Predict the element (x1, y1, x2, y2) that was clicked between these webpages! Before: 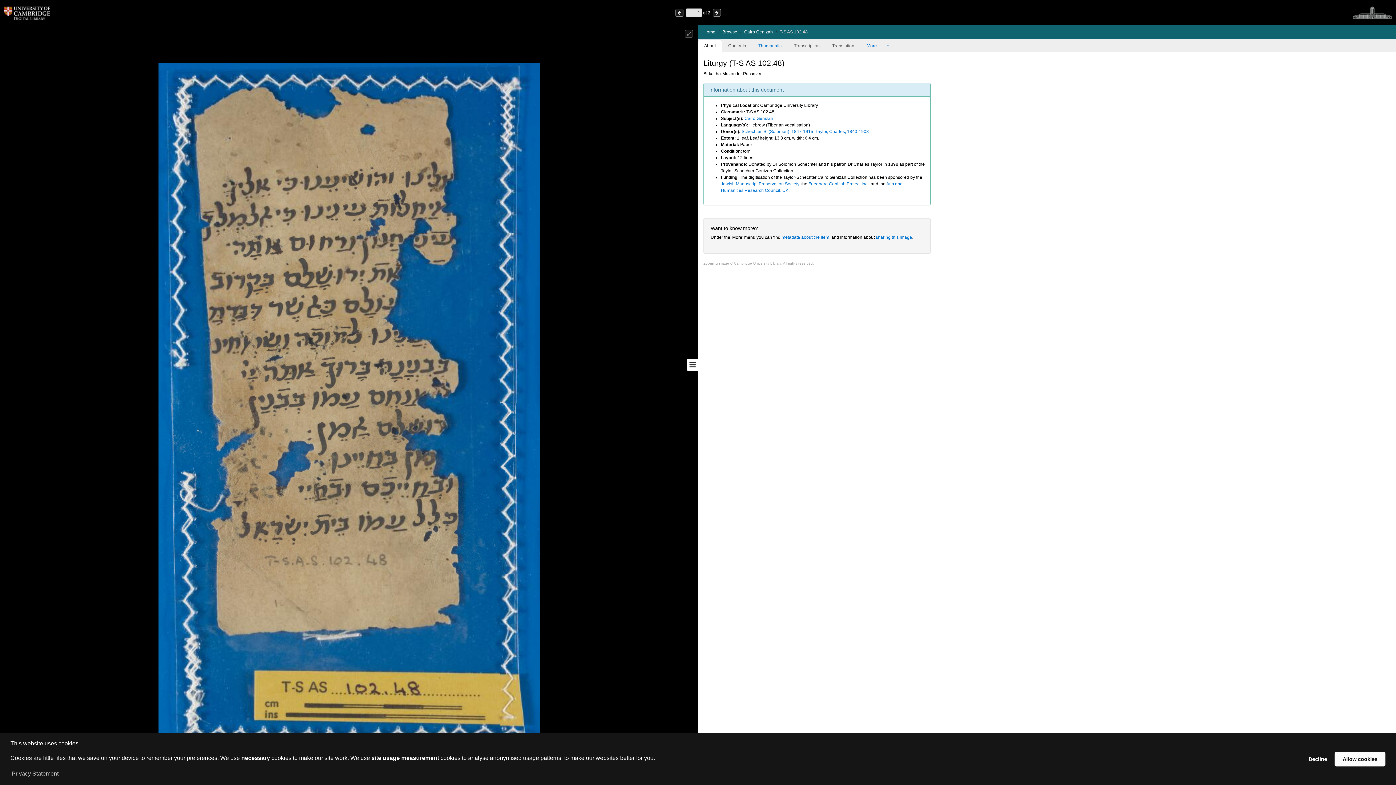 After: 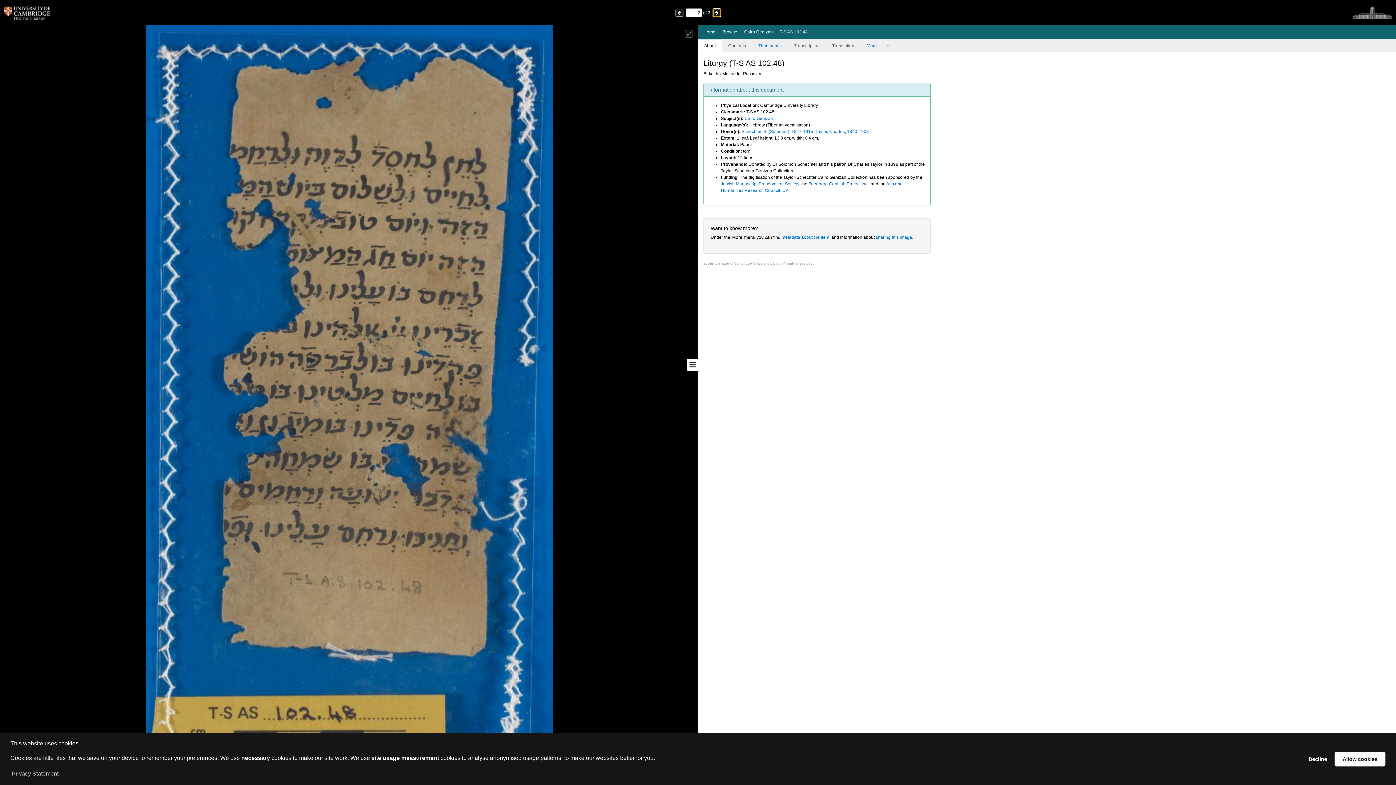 Action: bbox: (712, 8, 720, 16)